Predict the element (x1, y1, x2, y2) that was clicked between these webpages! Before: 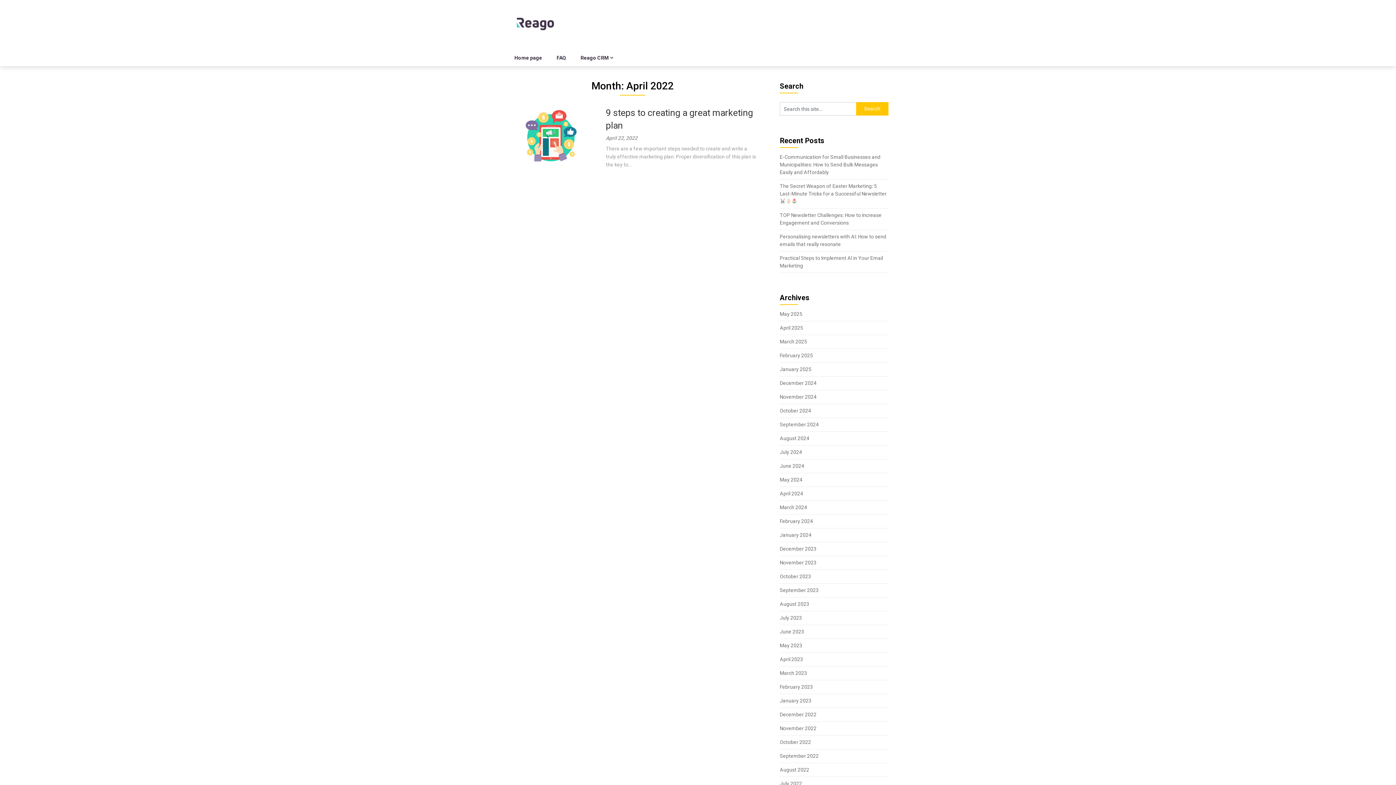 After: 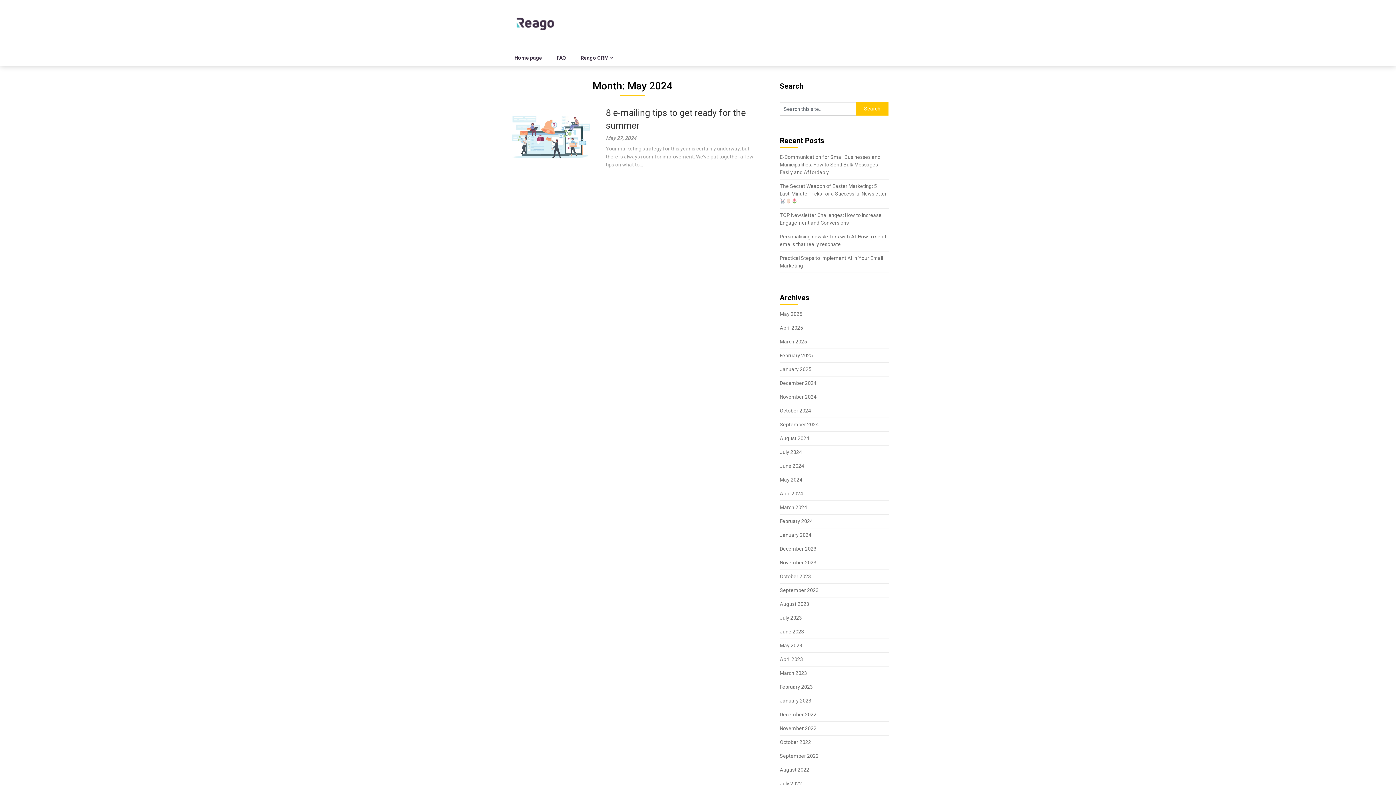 Action: bbox: (780, 477, 802, 482) label: May 2024